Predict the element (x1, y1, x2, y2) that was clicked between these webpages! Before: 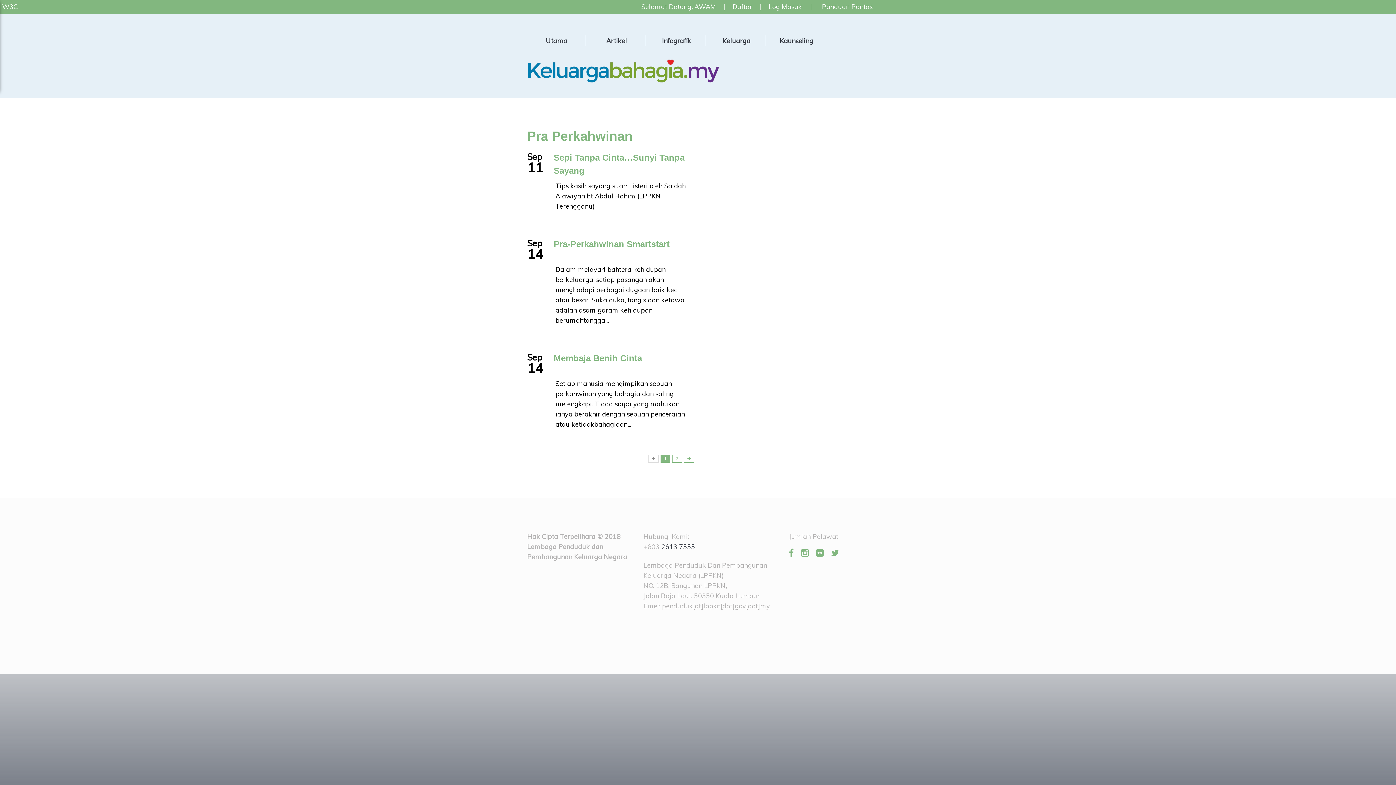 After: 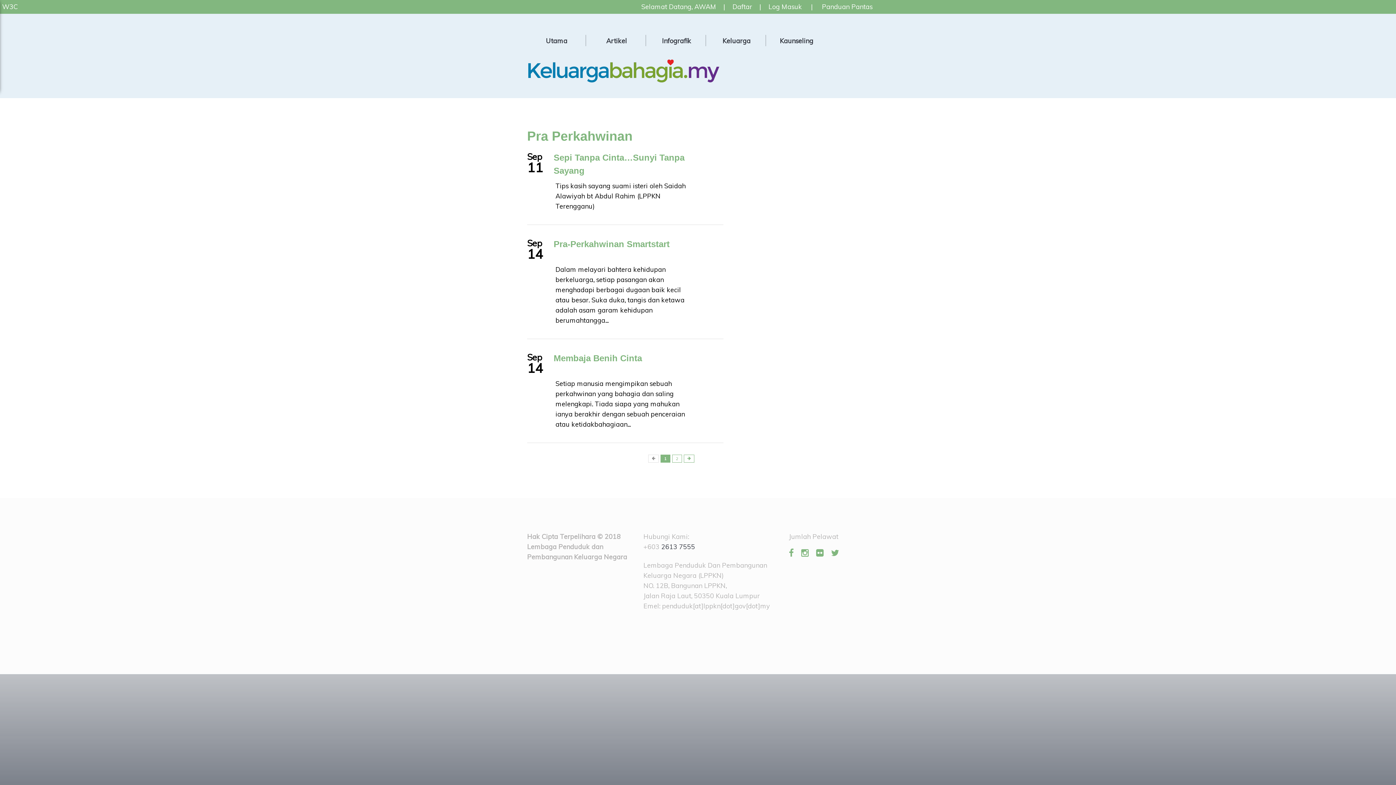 Action: bbox: (648, 454, 658, 462)